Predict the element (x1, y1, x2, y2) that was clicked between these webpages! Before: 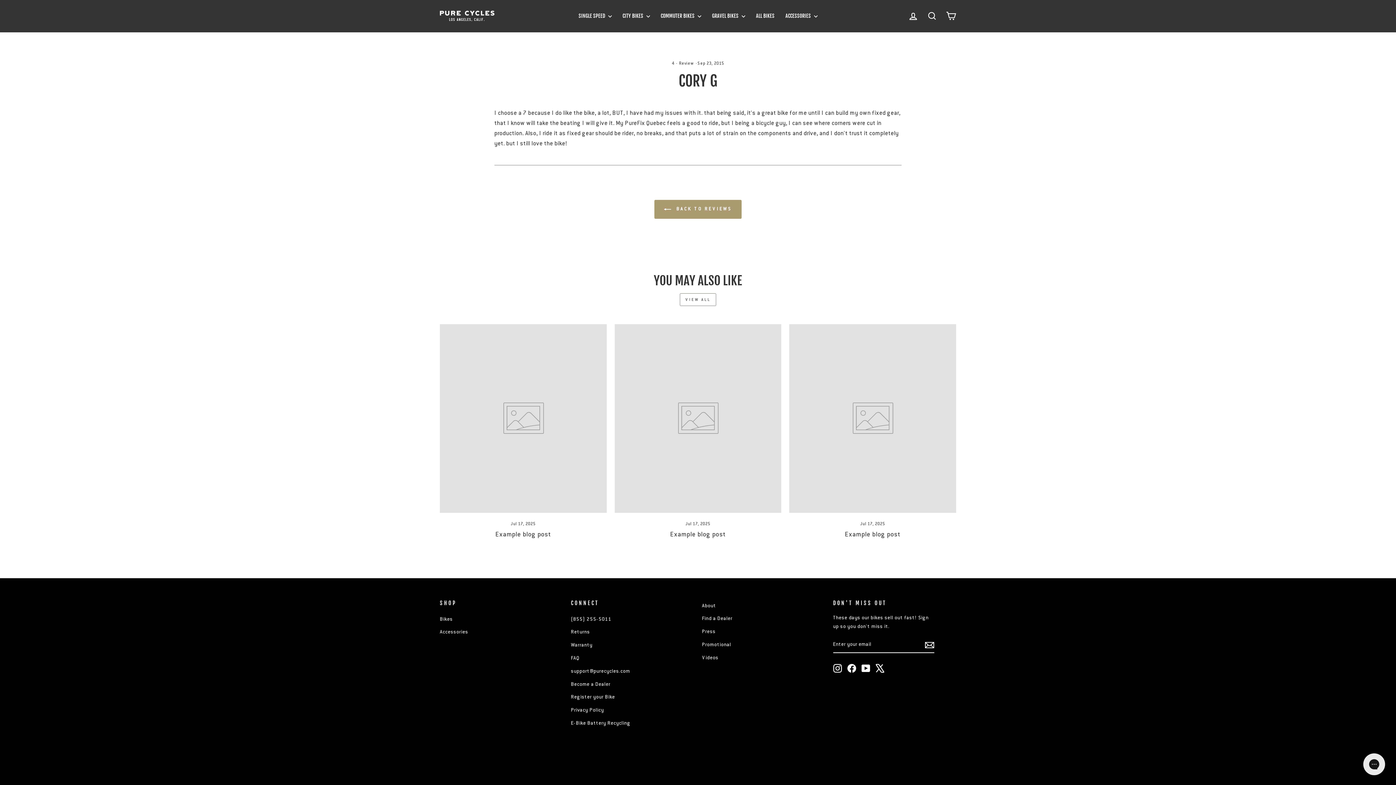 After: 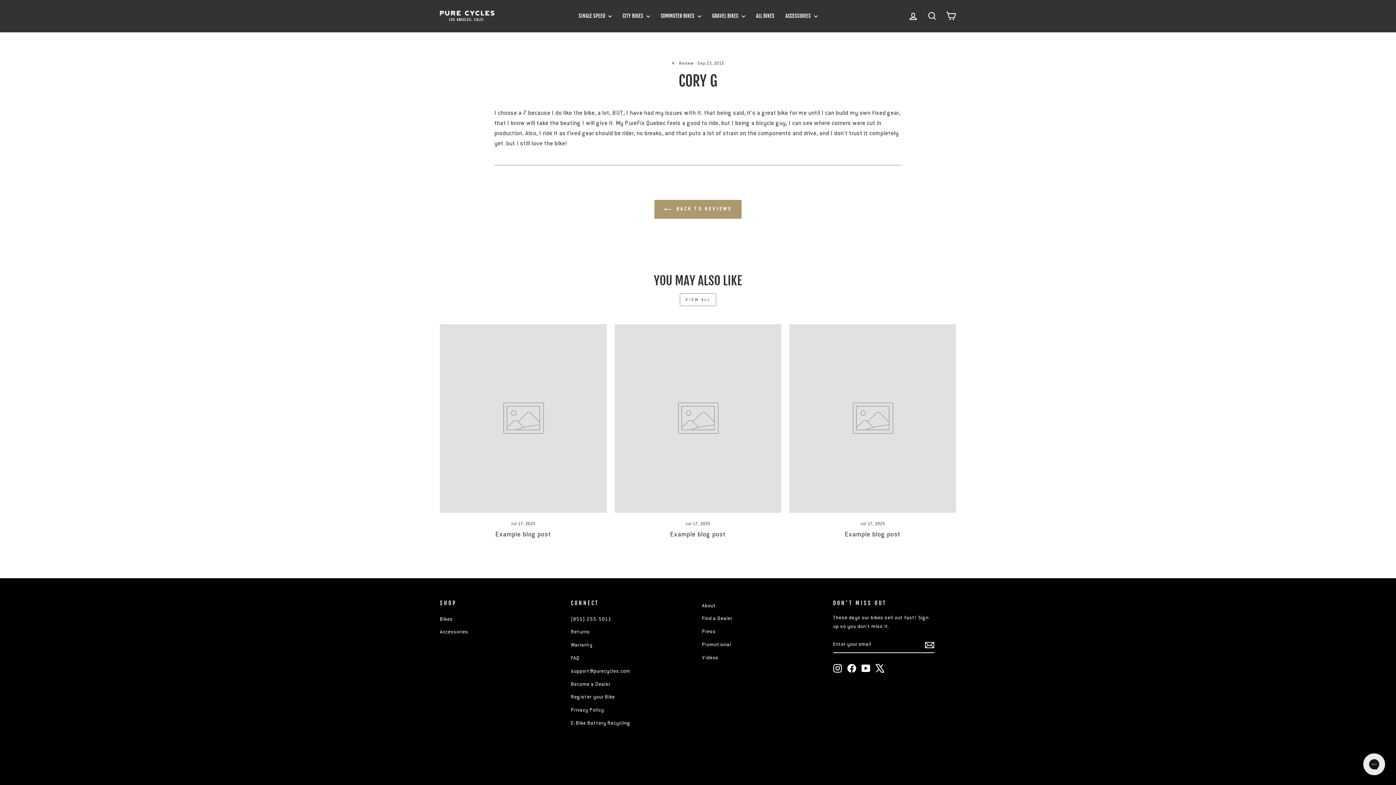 Action: label: VIEW ALL bbox: (680, 293, 716, 306)